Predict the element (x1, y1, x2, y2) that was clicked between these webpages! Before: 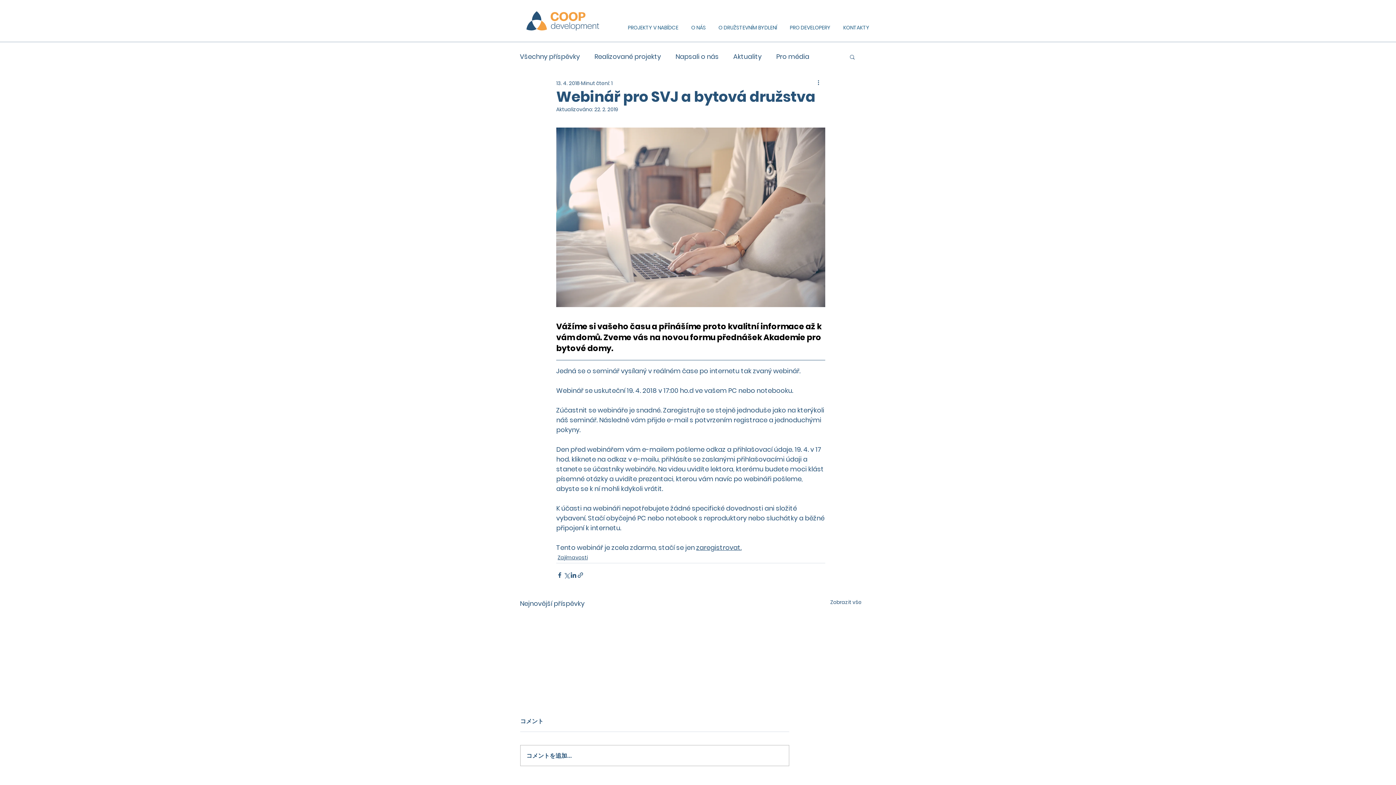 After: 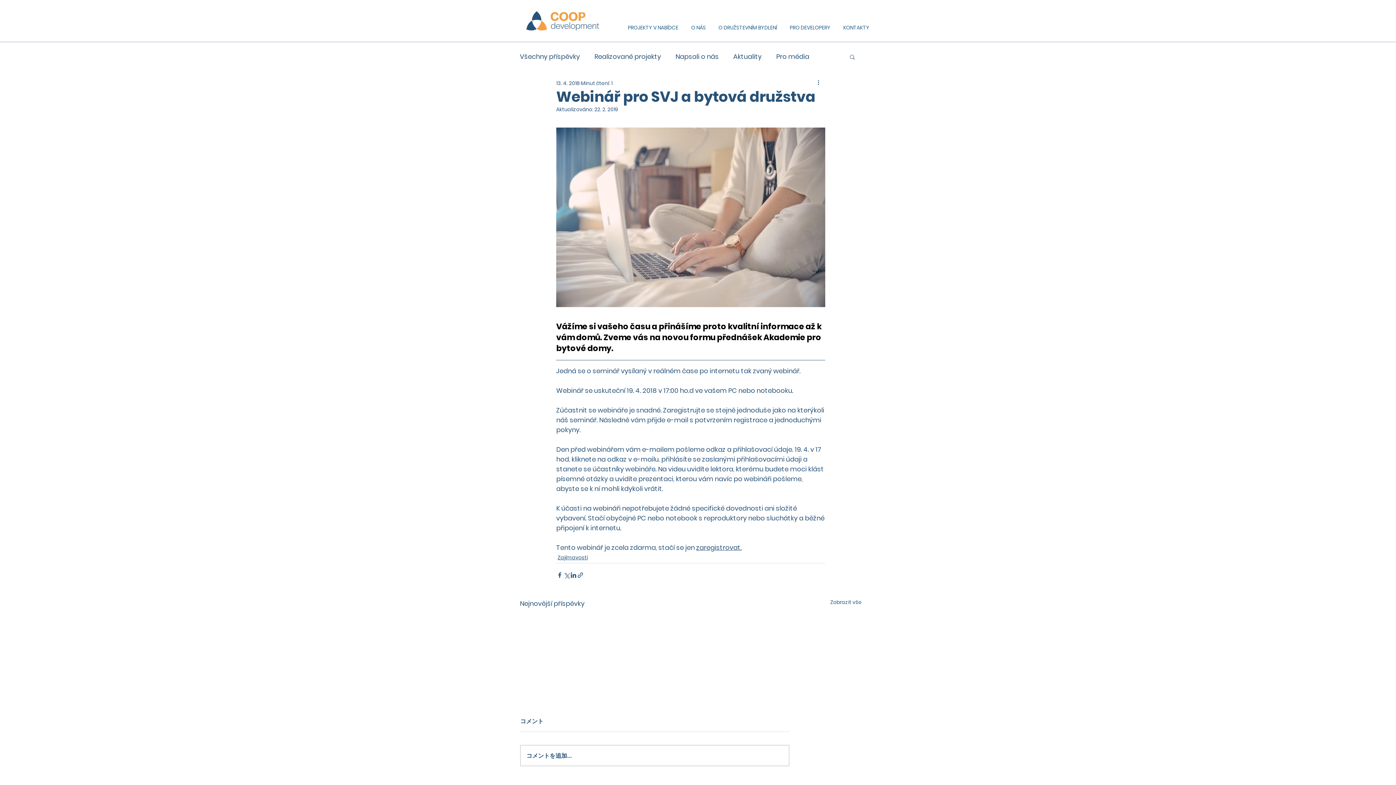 Action: bbox: (577, 572, 584, 579) label: Sdílet prostřednictvím odkazu